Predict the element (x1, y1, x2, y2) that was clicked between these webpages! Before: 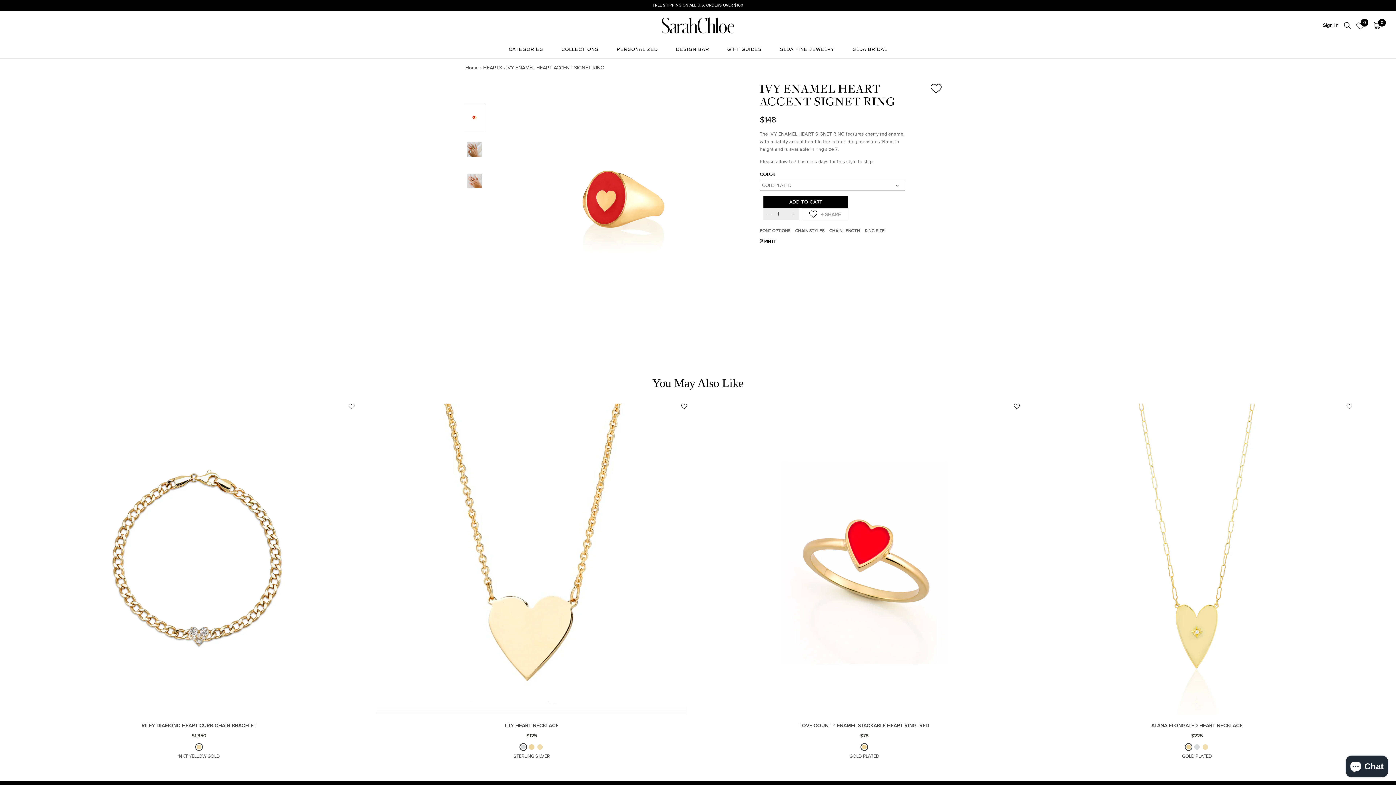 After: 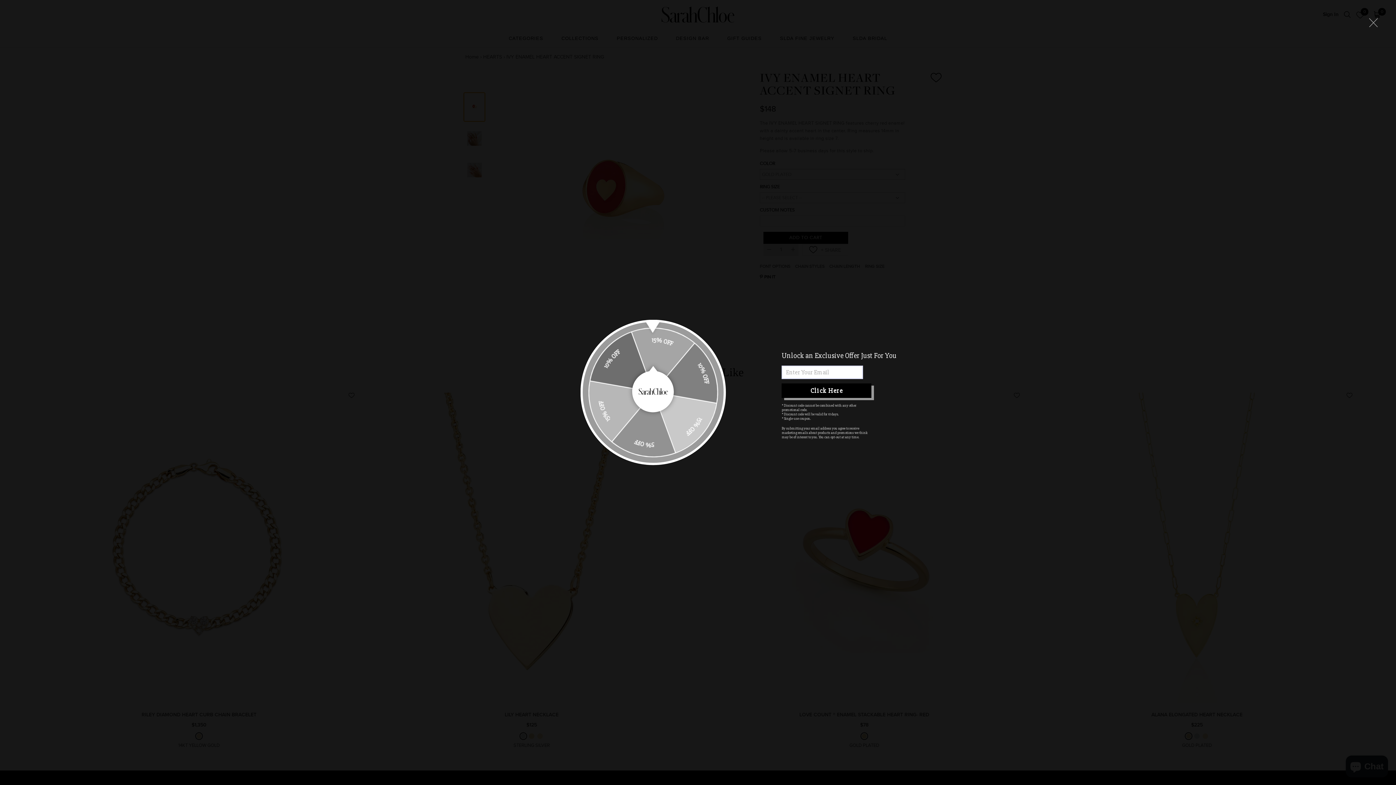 Action: bbox: (464, 103, 485, 132)